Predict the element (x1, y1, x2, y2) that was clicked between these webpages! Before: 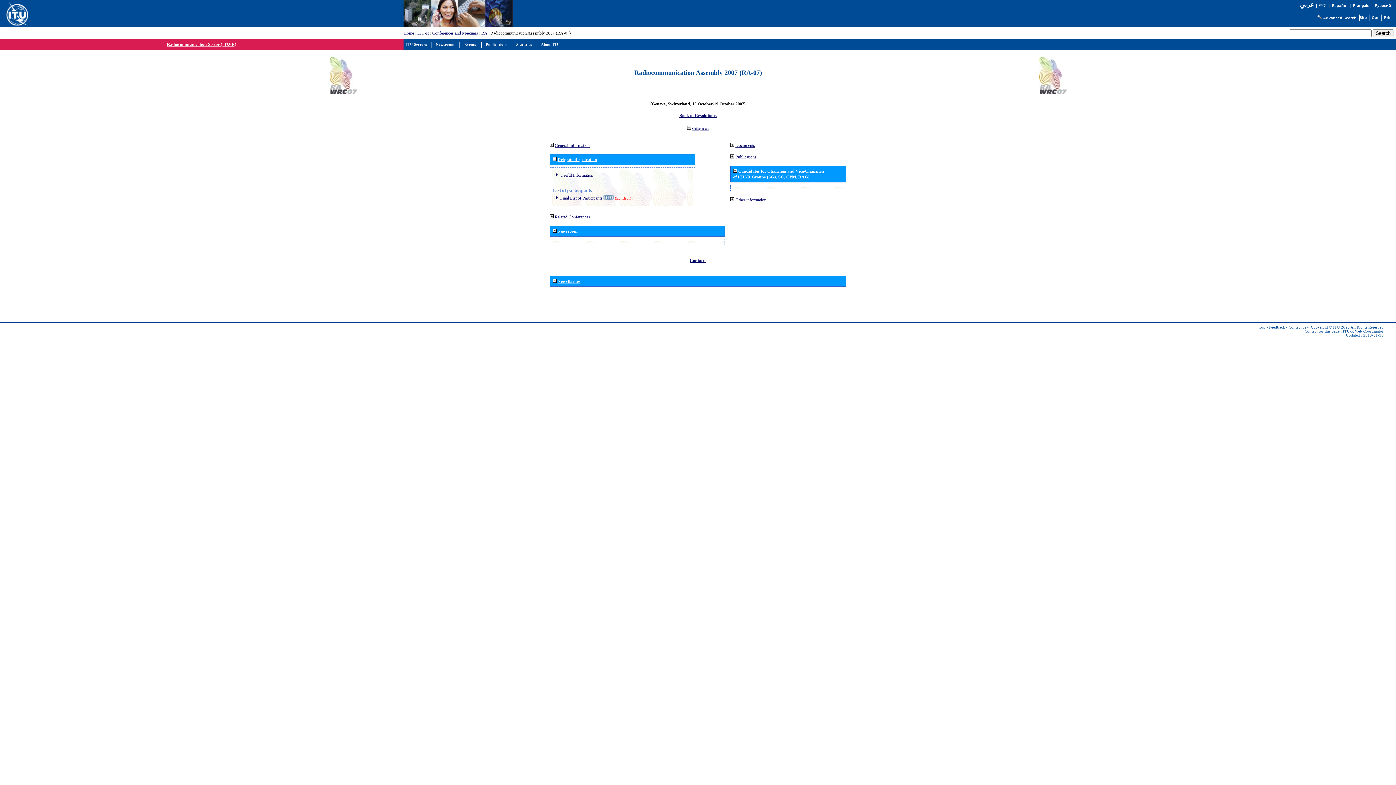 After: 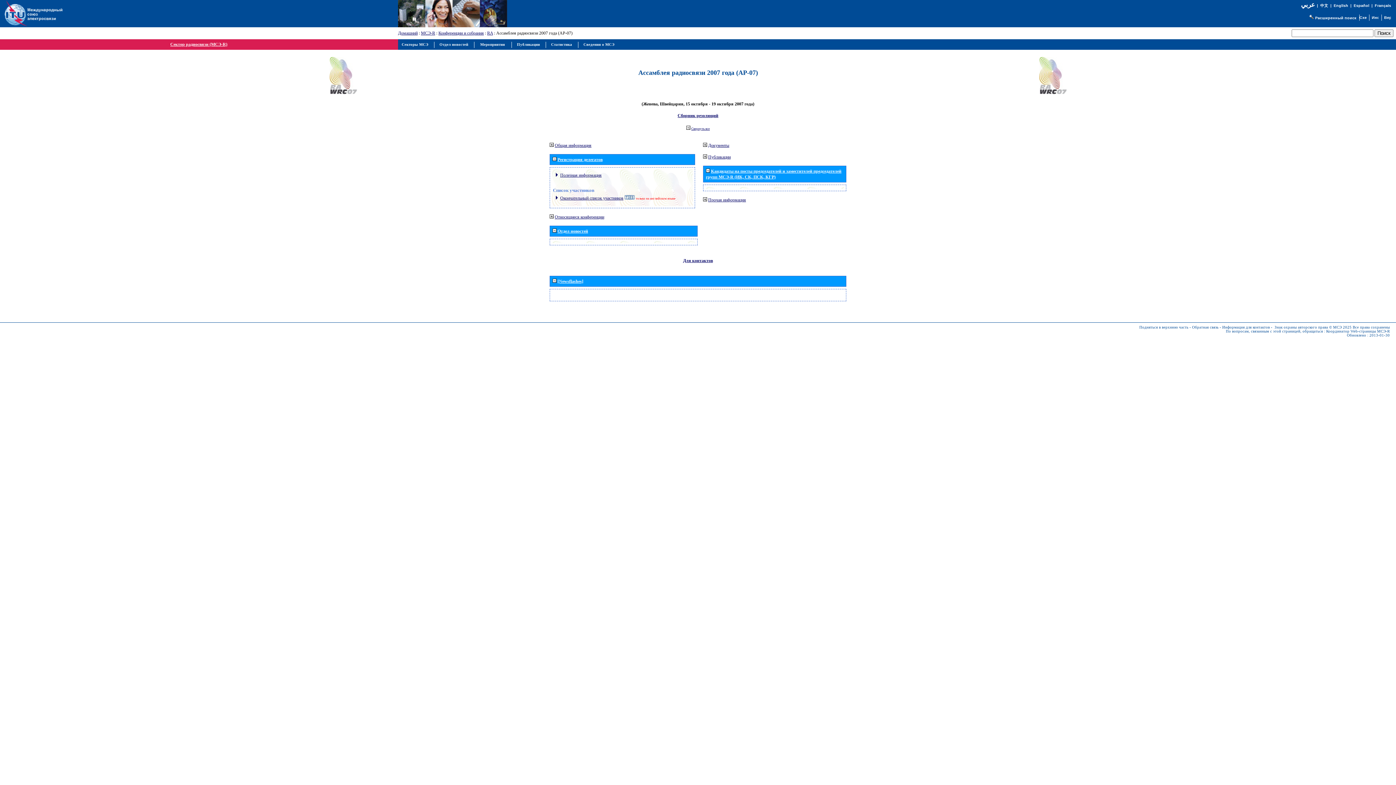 Action: label: Русский bbox: (1375, 3, 1391, 7)